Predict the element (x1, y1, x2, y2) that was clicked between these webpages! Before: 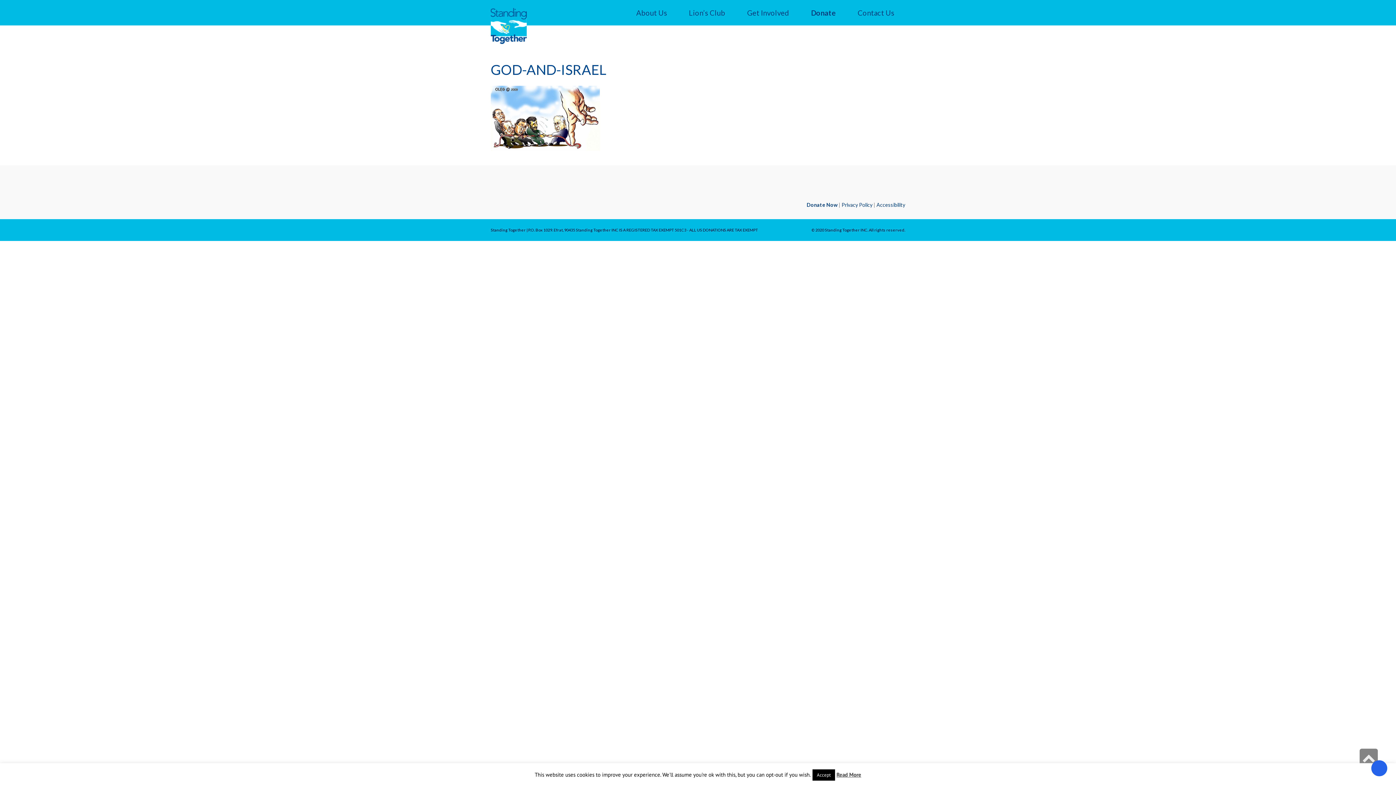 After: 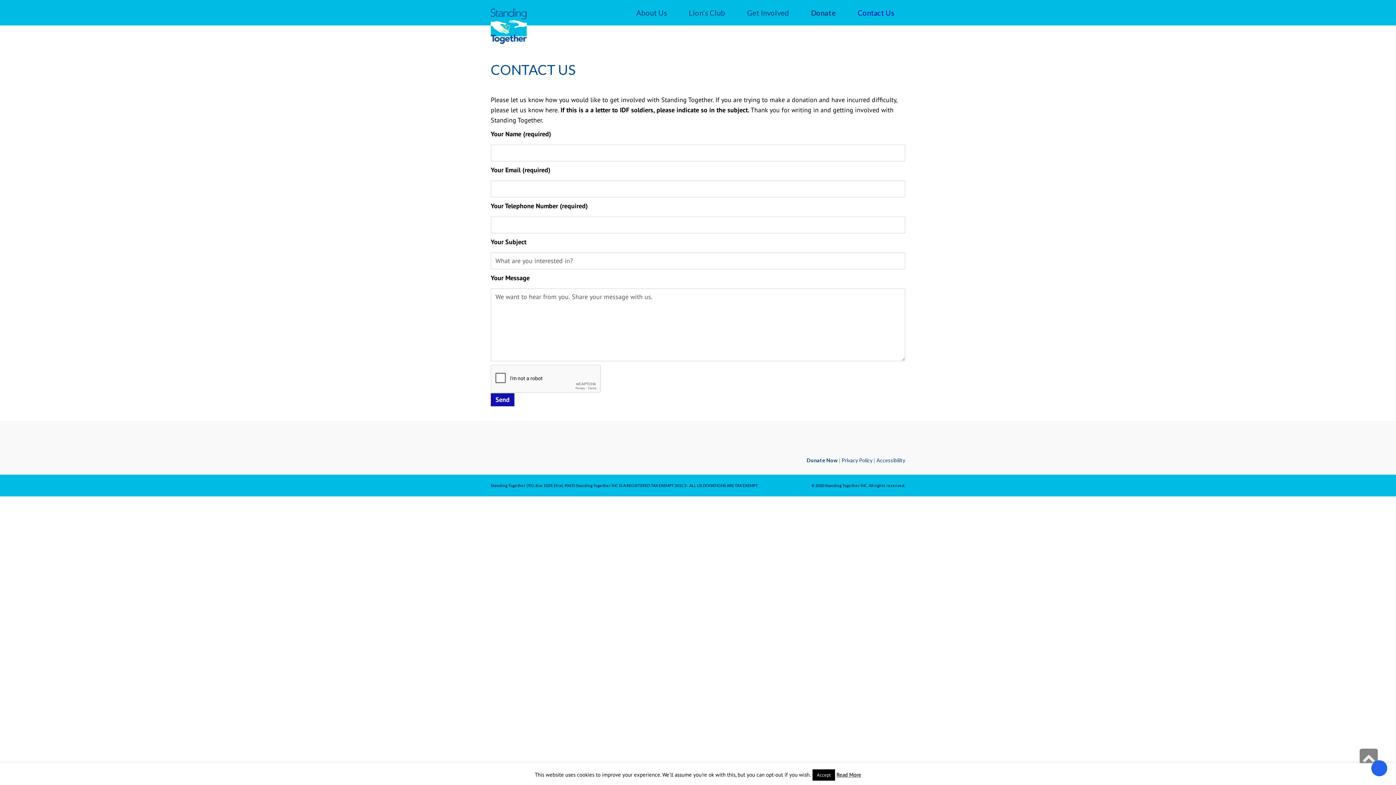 Action: bbox: (846, 0, 905, 25) label: Contact Us